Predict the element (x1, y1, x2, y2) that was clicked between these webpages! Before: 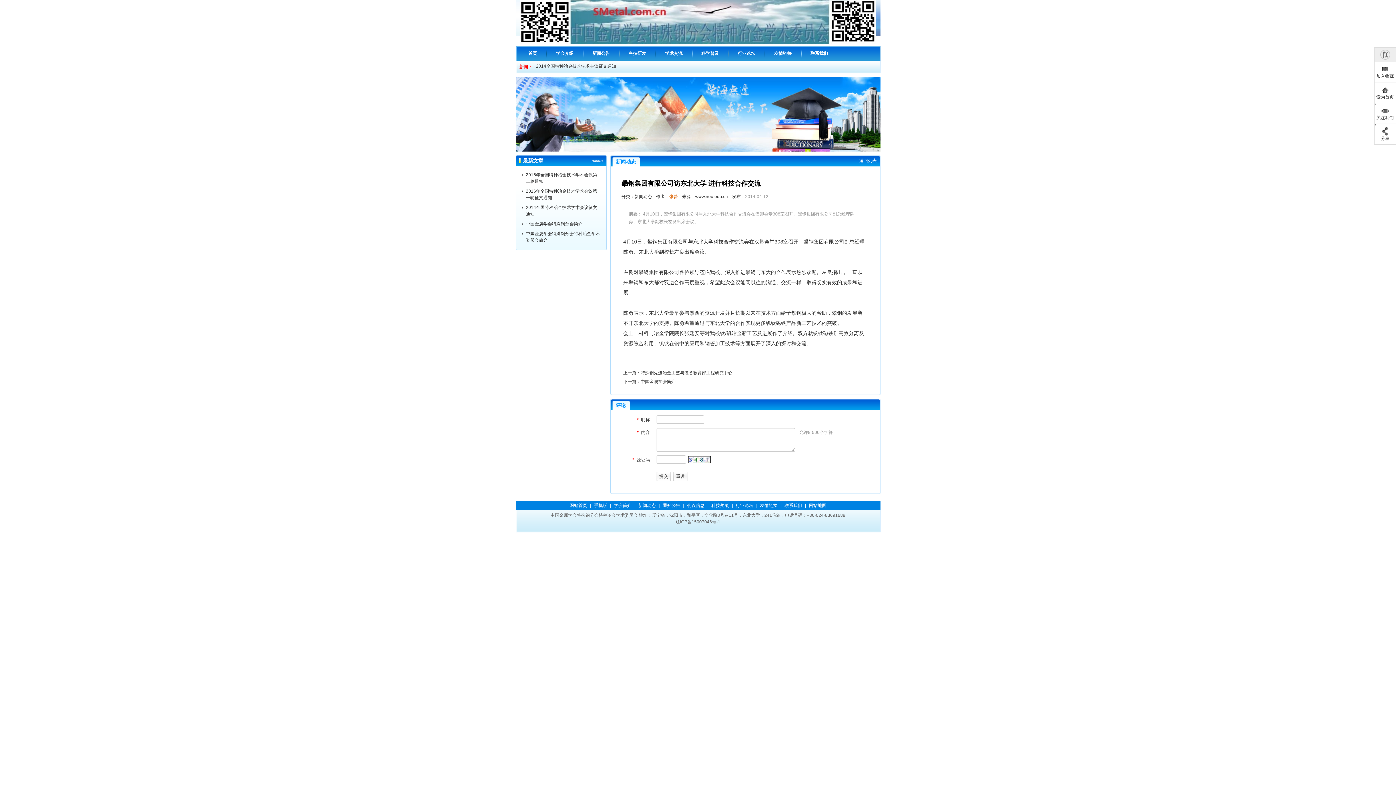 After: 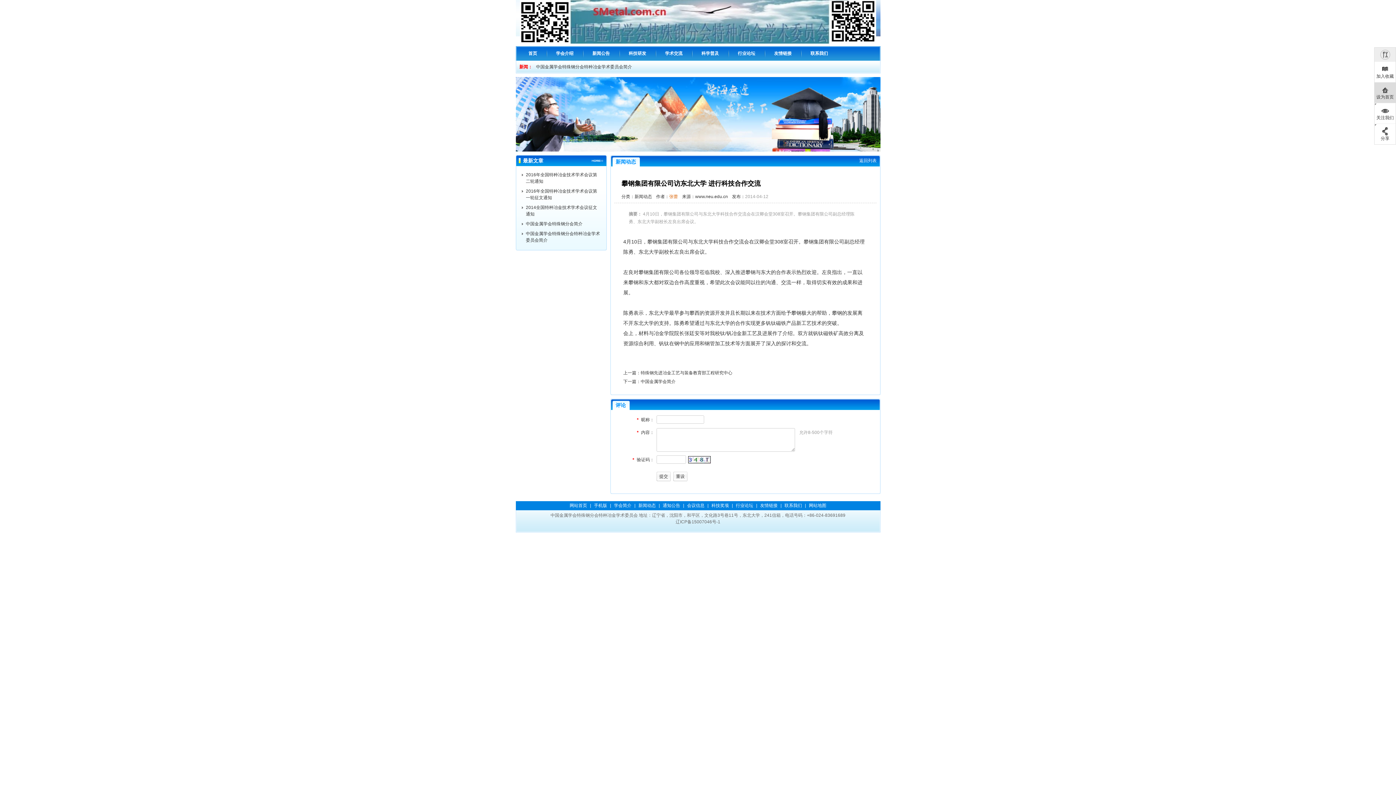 Action: bbox: (1374, 82, 1396, 102) label: 设为首页